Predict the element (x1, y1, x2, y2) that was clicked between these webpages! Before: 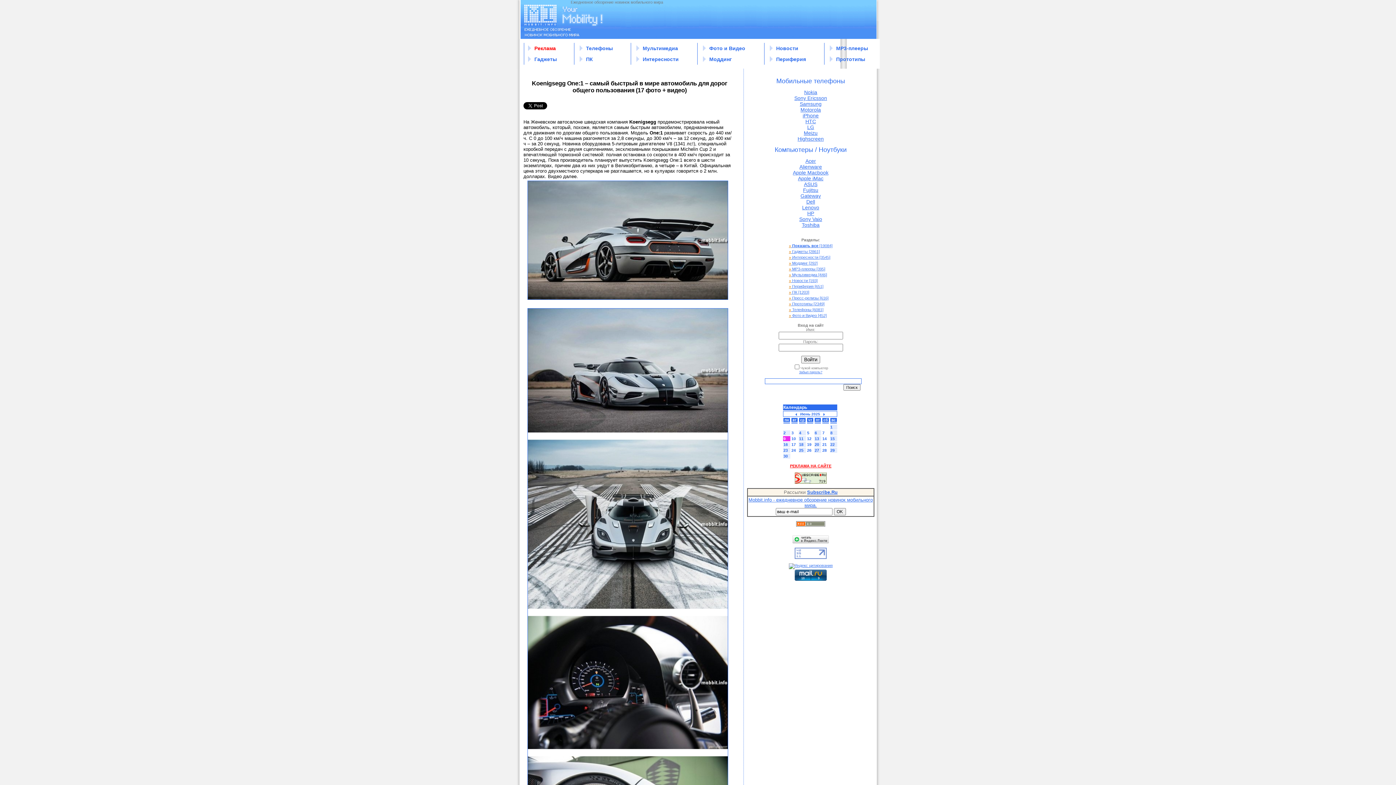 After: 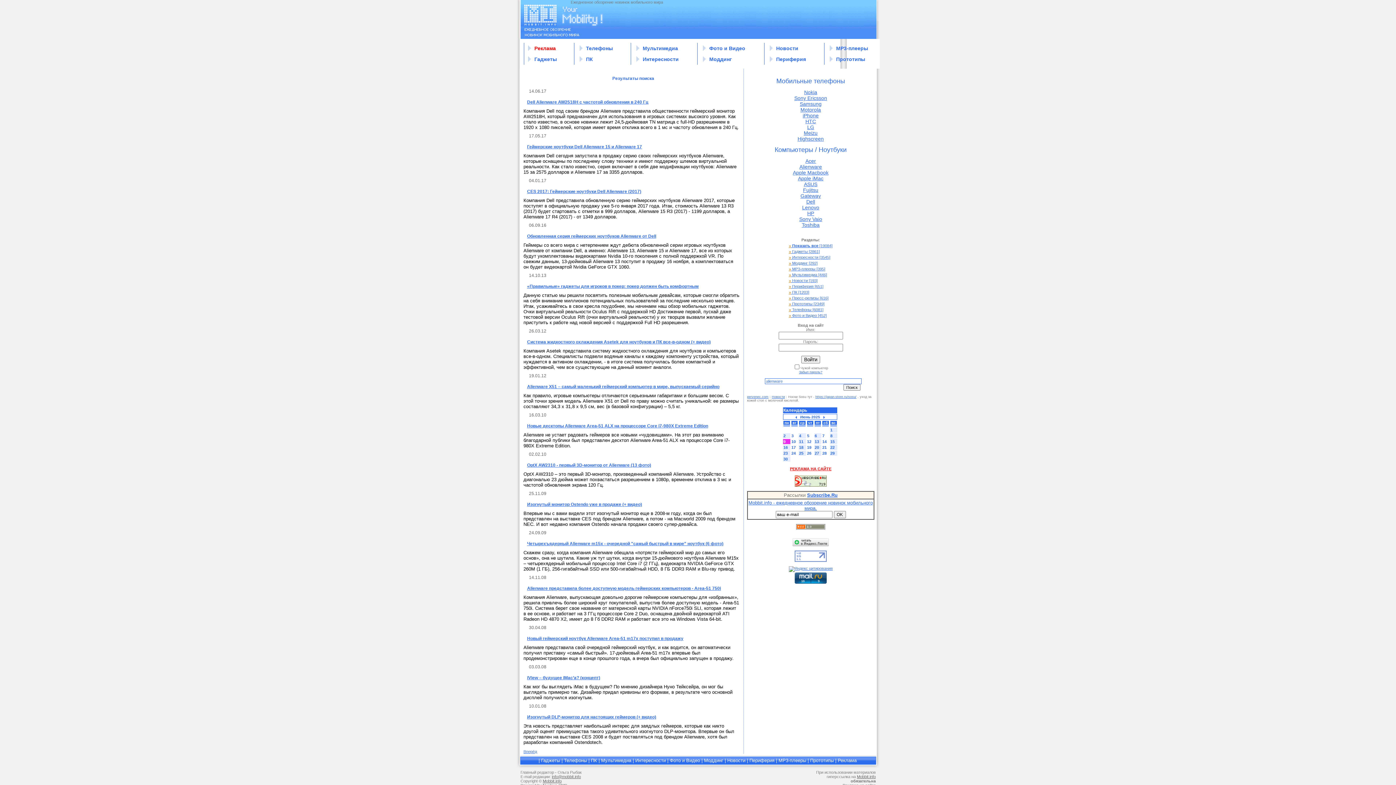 Action: bbox: (799, 164, 822, 169) label: Alienware